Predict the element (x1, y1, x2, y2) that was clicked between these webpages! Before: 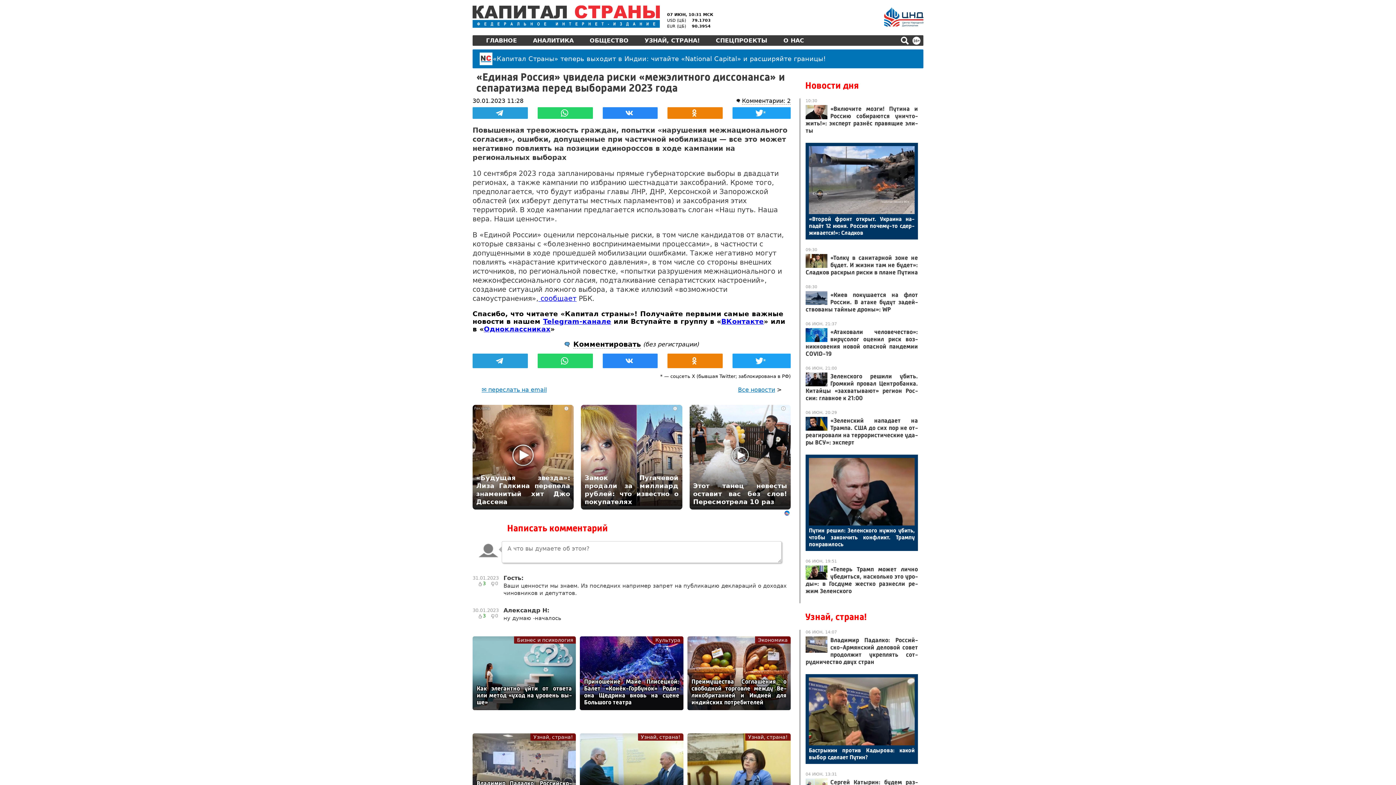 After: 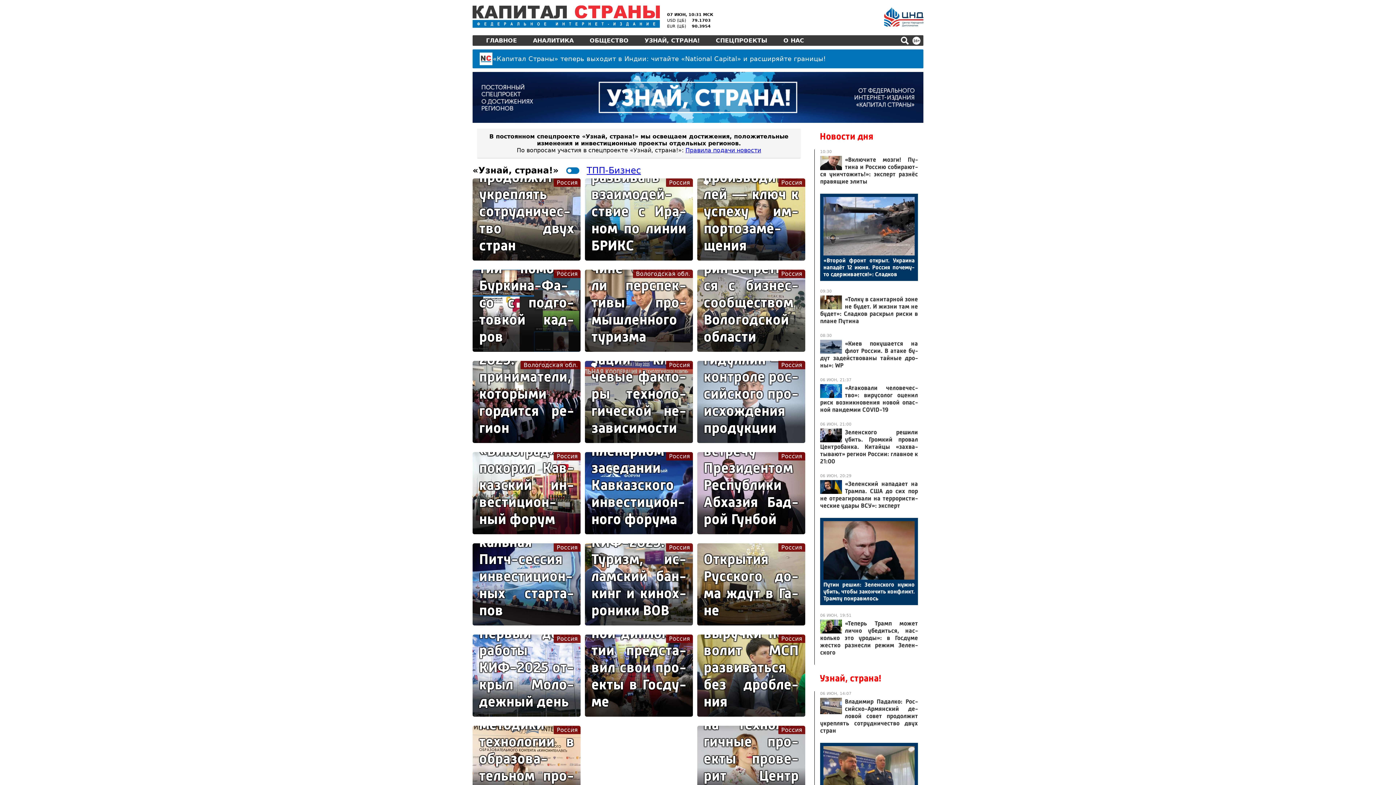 Action: label: Узнай, страна! bbox: (640, 734, 680, 740)